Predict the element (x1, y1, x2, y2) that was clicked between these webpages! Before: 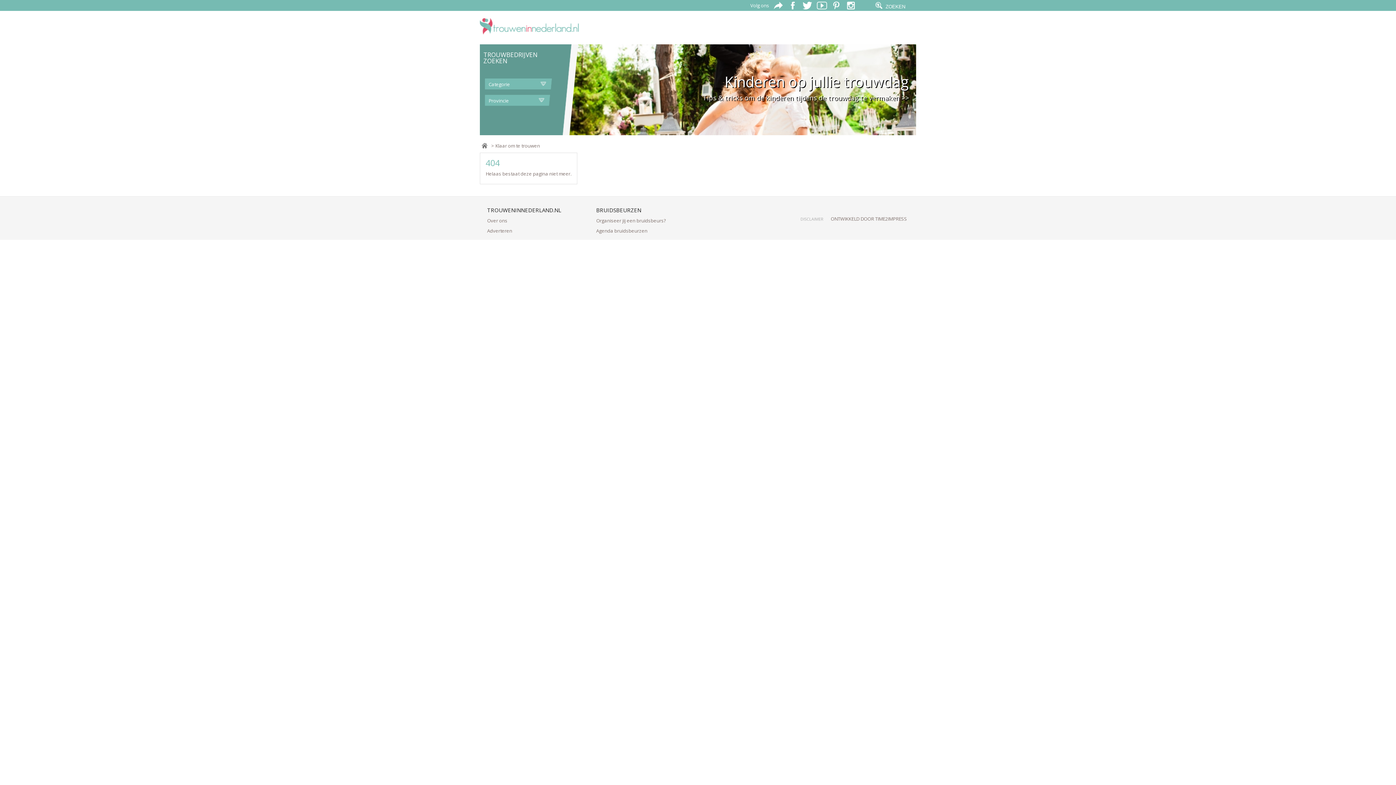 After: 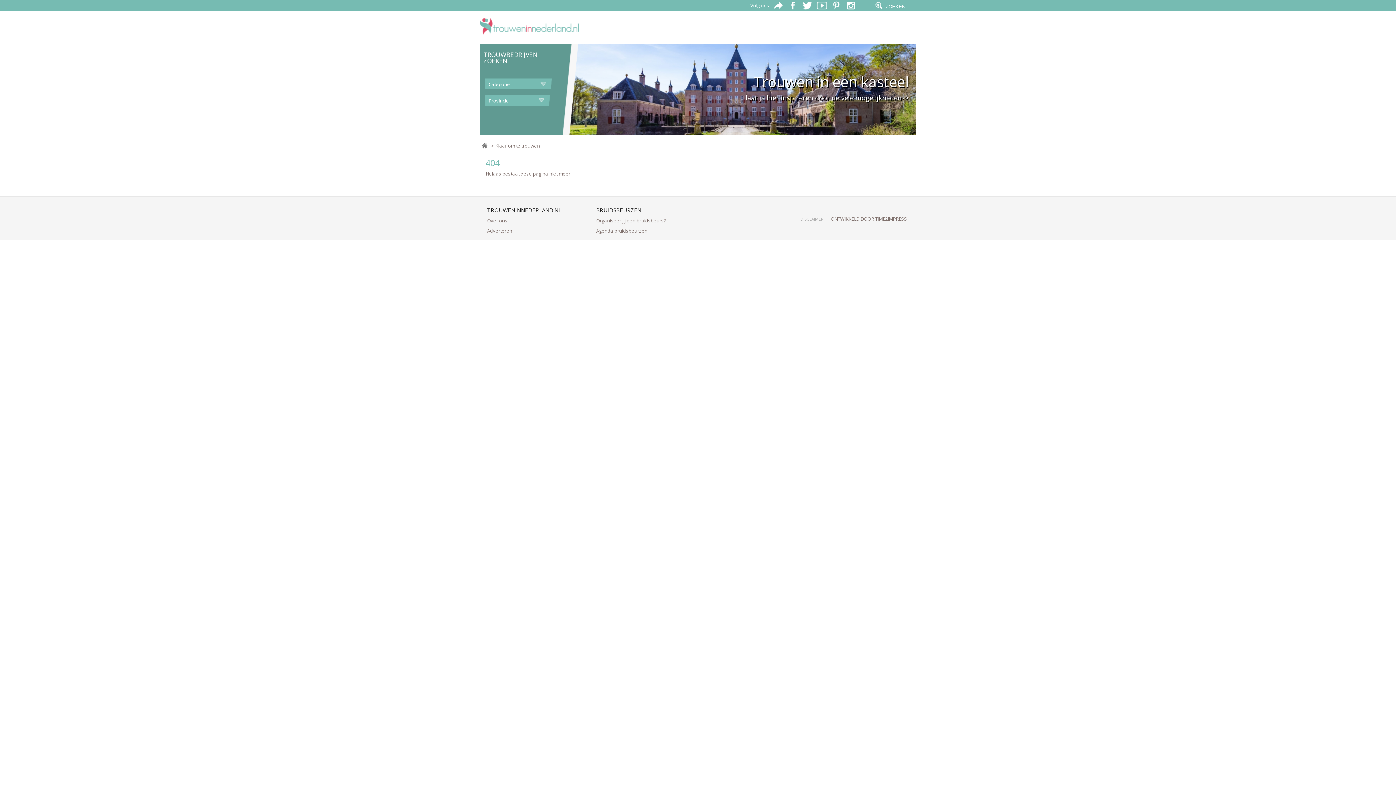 Action: bbox: (787, 0, 798, 10)